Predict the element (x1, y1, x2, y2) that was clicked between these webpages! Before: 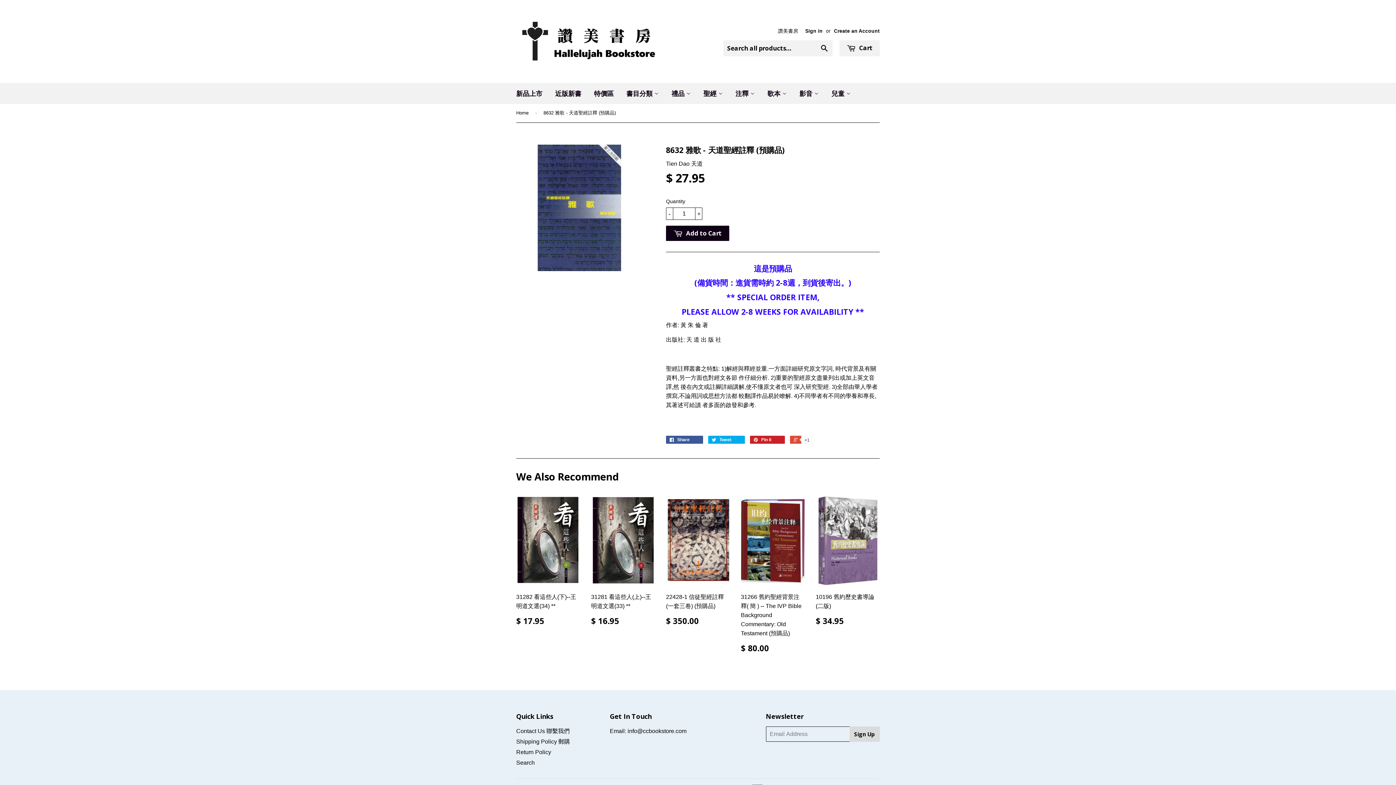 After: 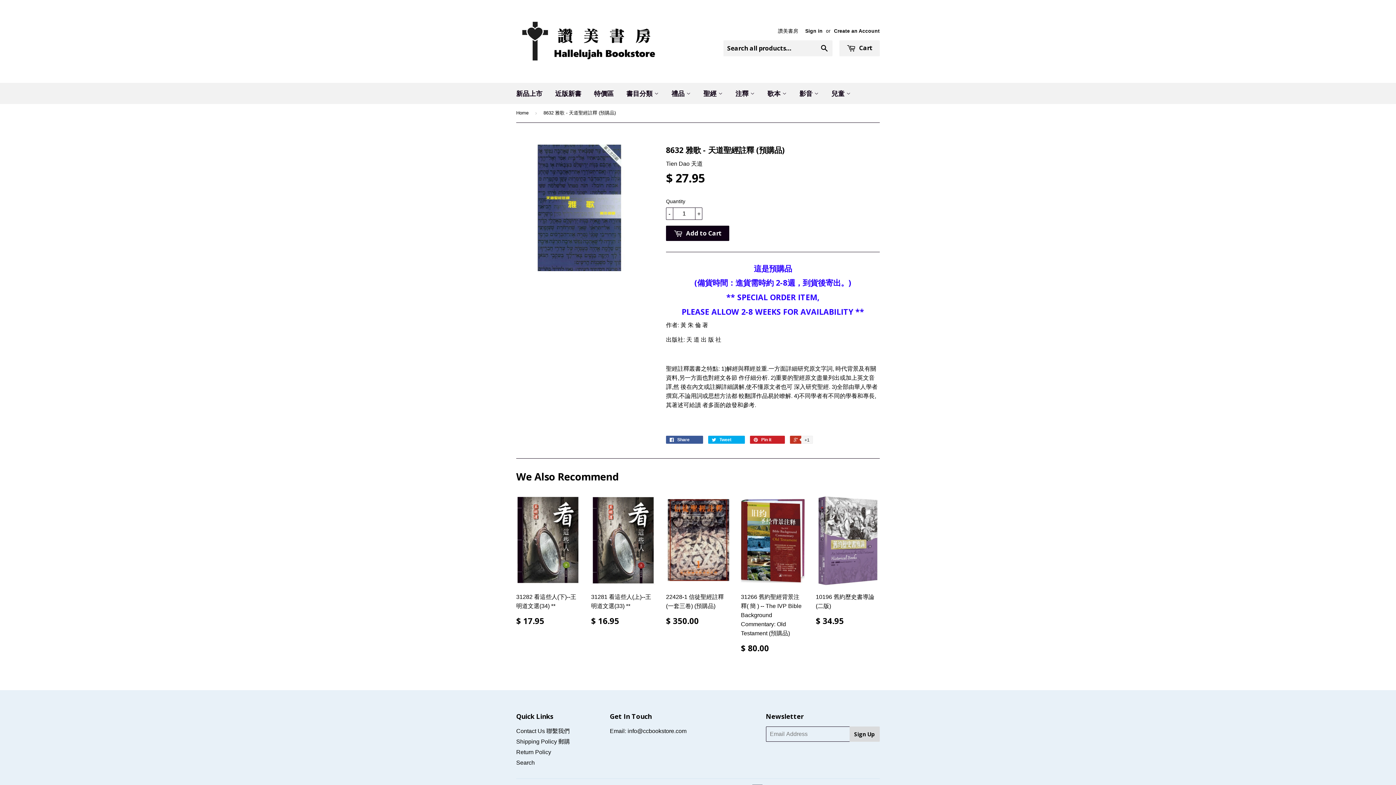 Action: label:  +1 bbox: (790, 436, 812, 444)